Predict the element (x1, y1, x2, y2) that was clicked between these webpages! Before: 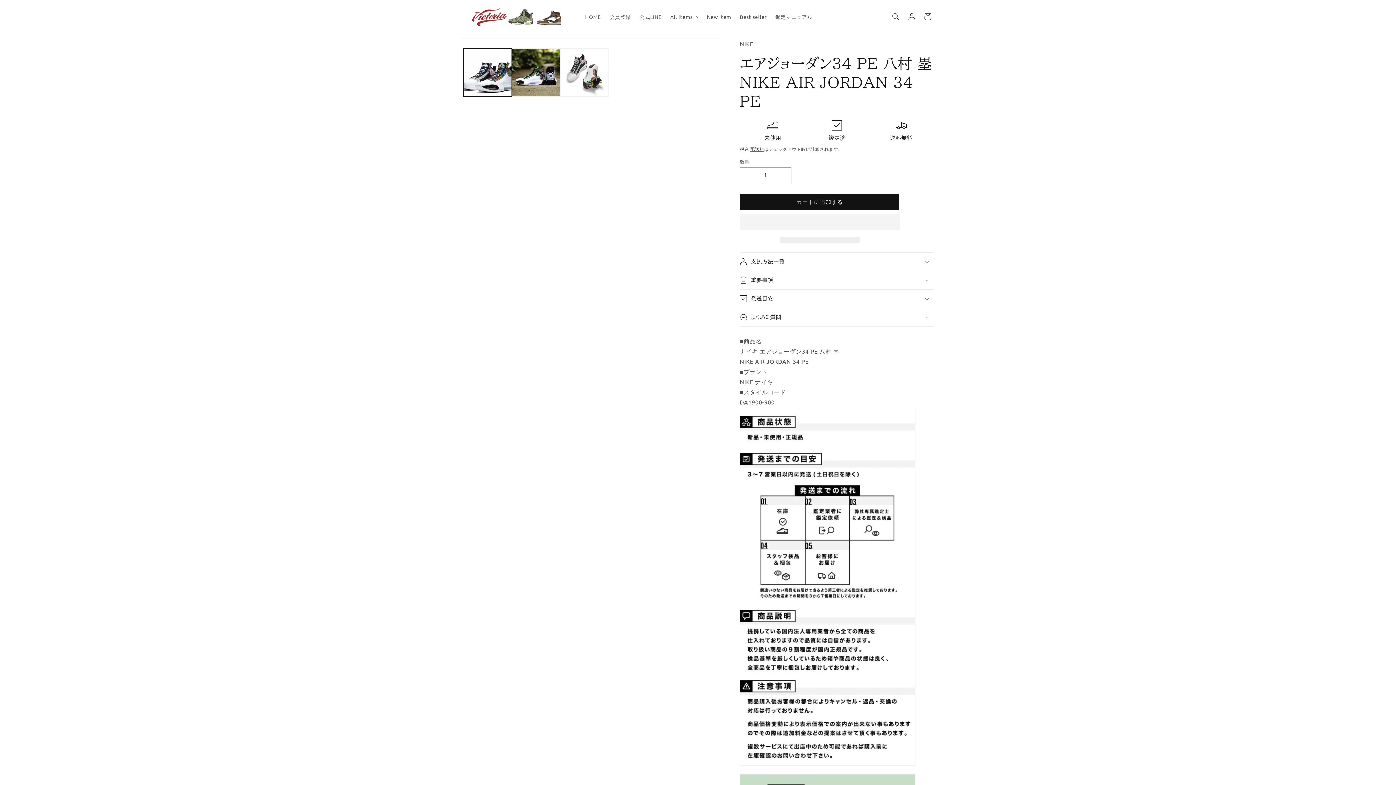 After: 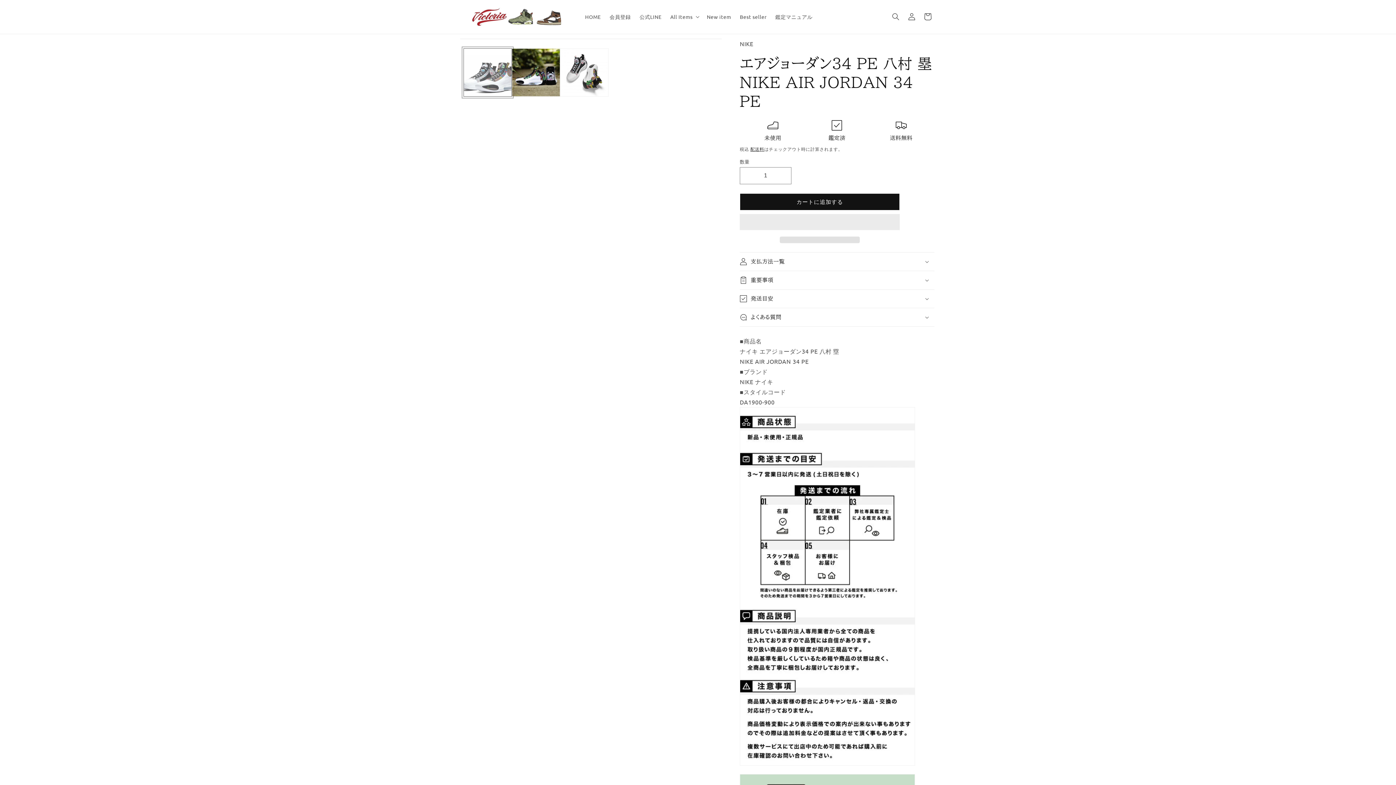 Action: label: ギャラリービューに画像 (1) を読み込む bbox: (463, 48, 512, 96)